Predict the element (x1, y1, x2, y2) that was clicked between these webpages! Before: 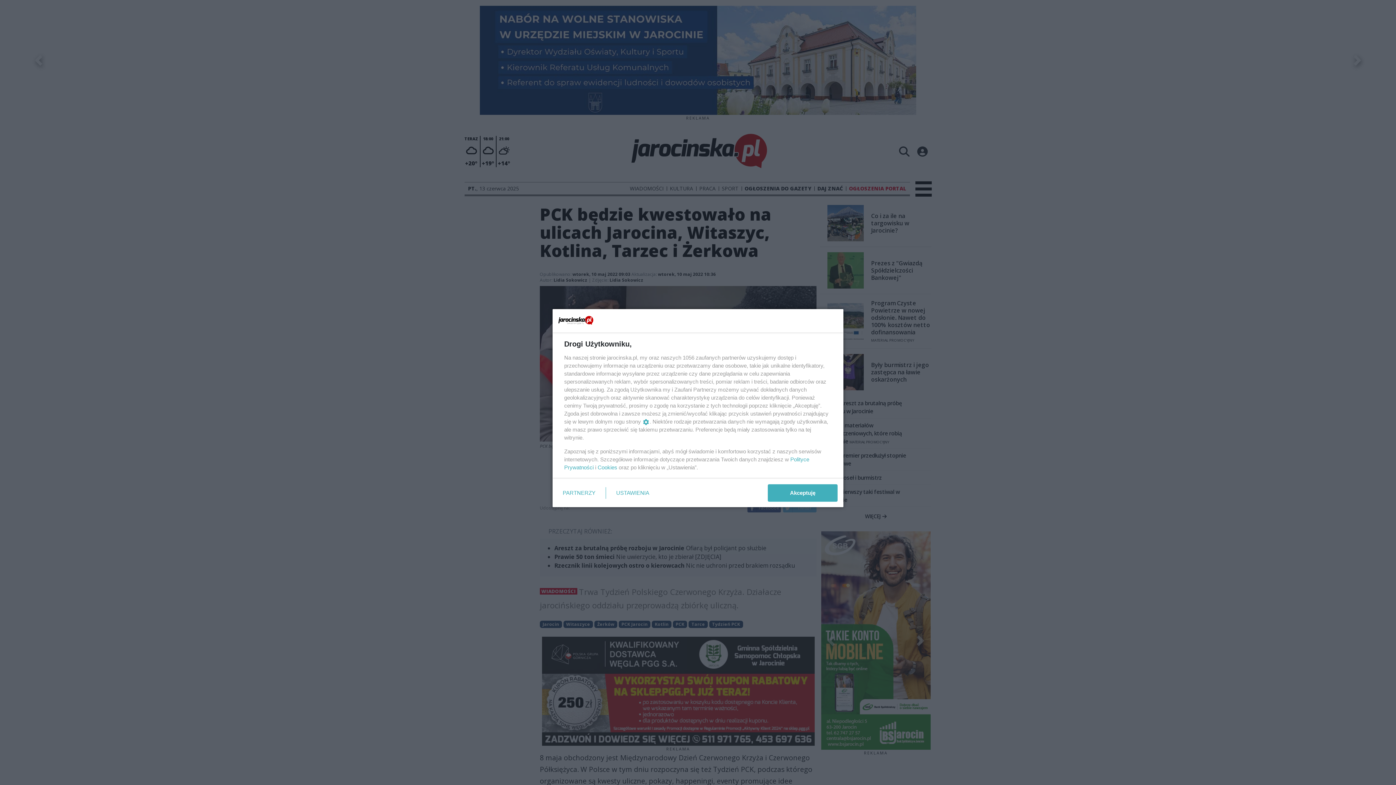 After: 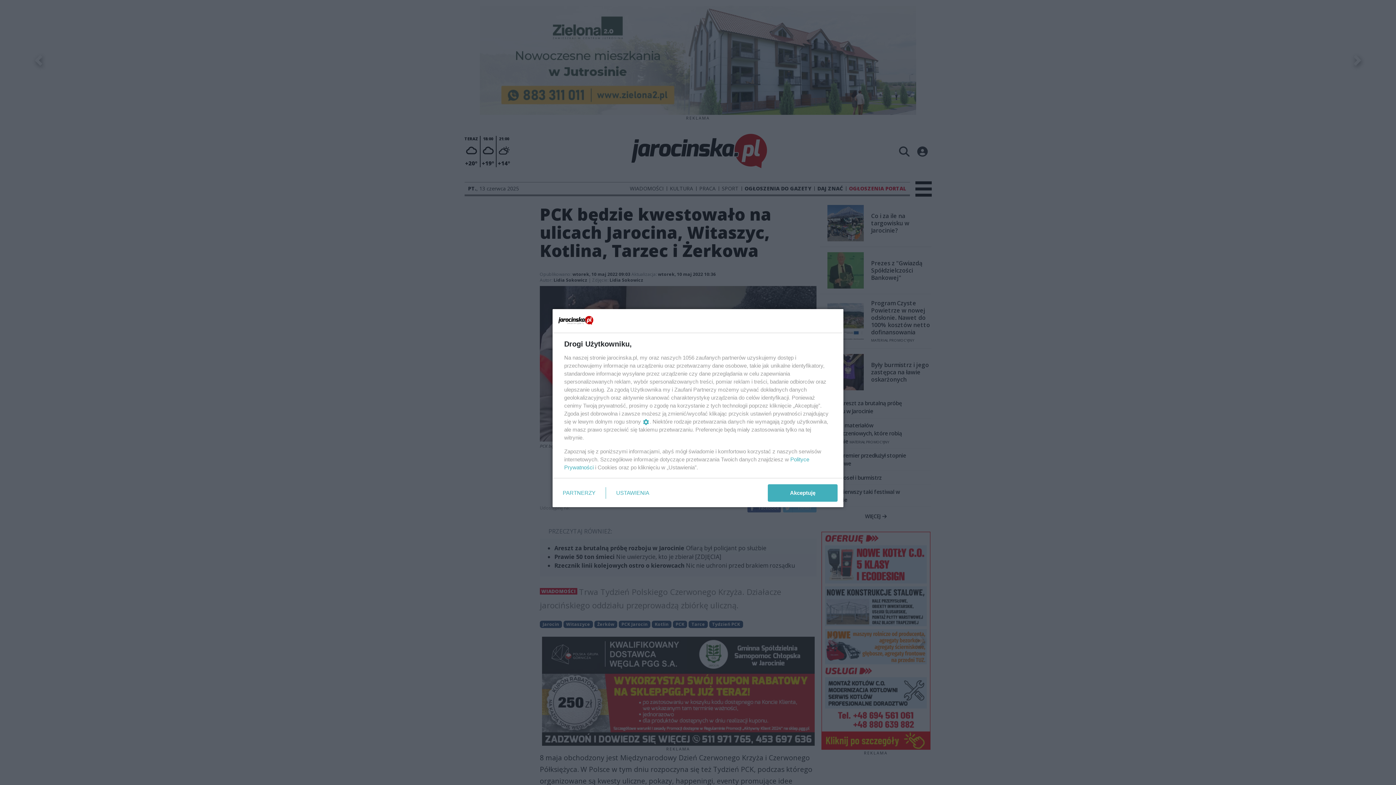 Action: bbox: (597, 464, 617, 470) label: Cookies